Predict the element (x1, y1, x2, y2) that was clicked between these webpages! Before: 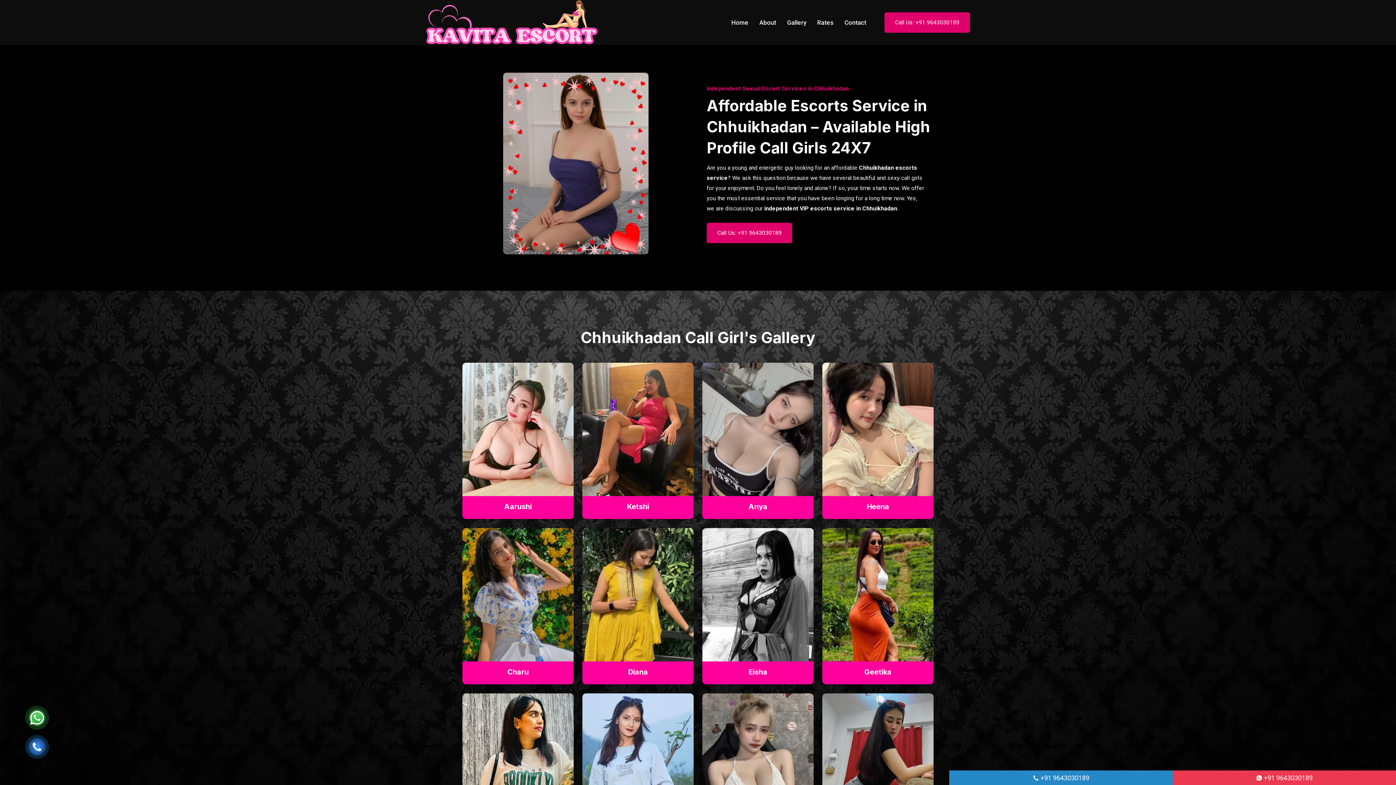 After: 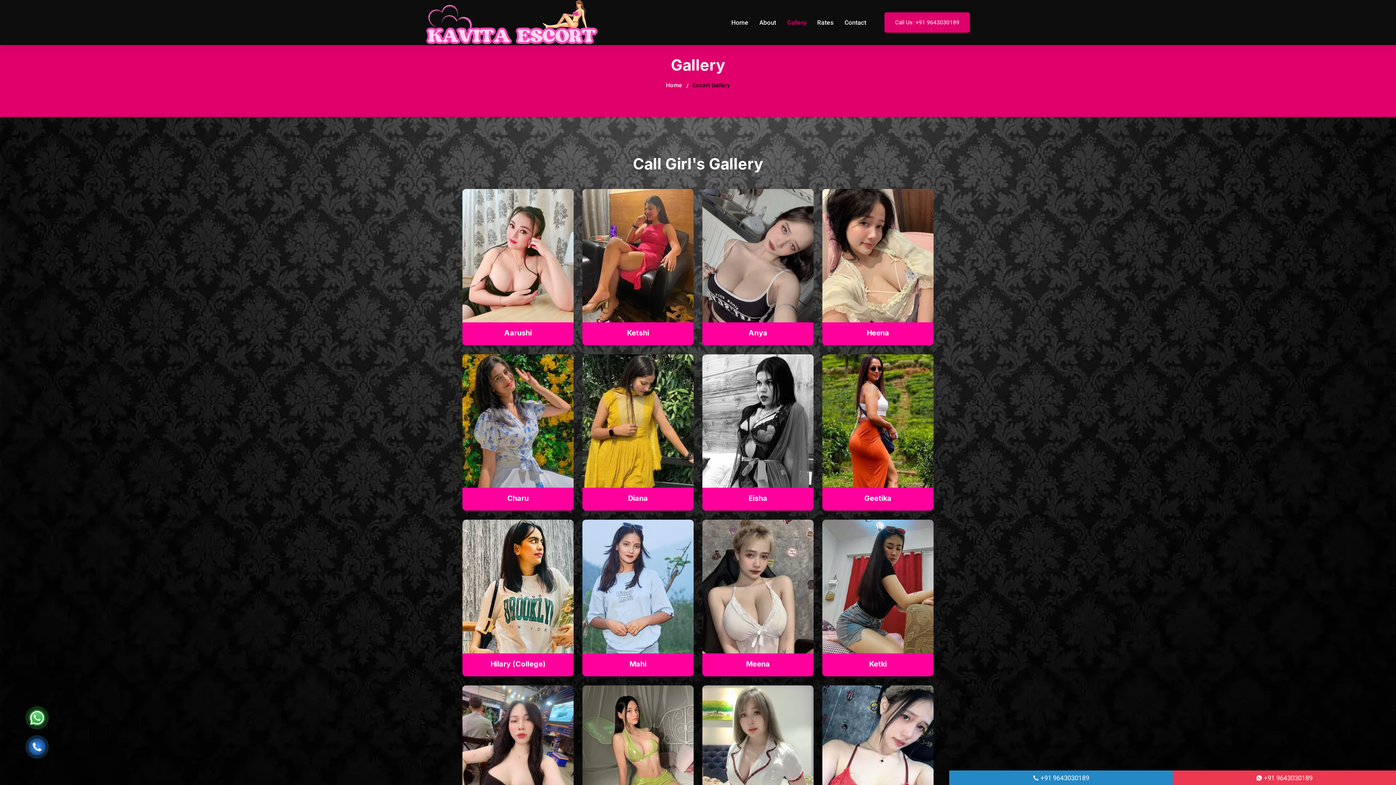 Action: bbox: (787, 7, 806, 38) label: Gallery